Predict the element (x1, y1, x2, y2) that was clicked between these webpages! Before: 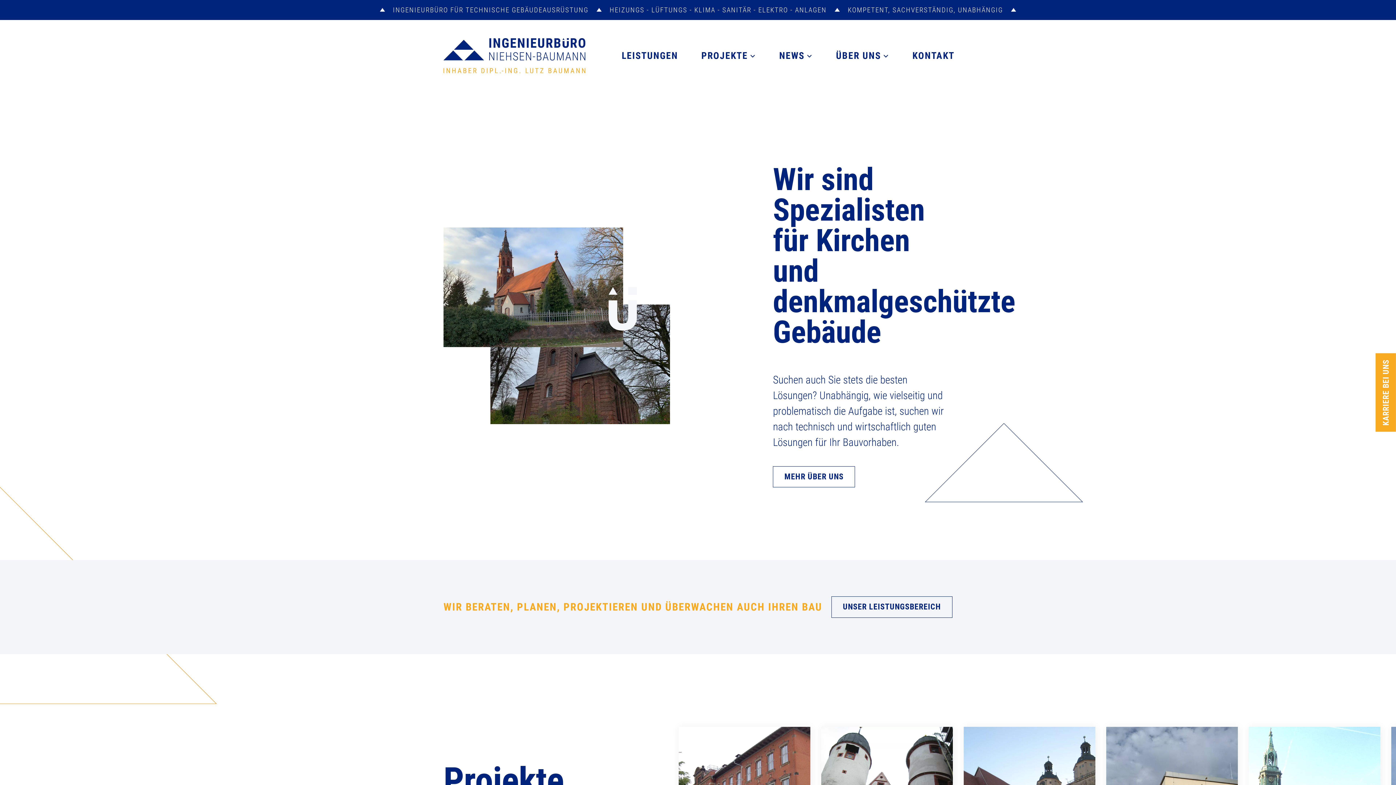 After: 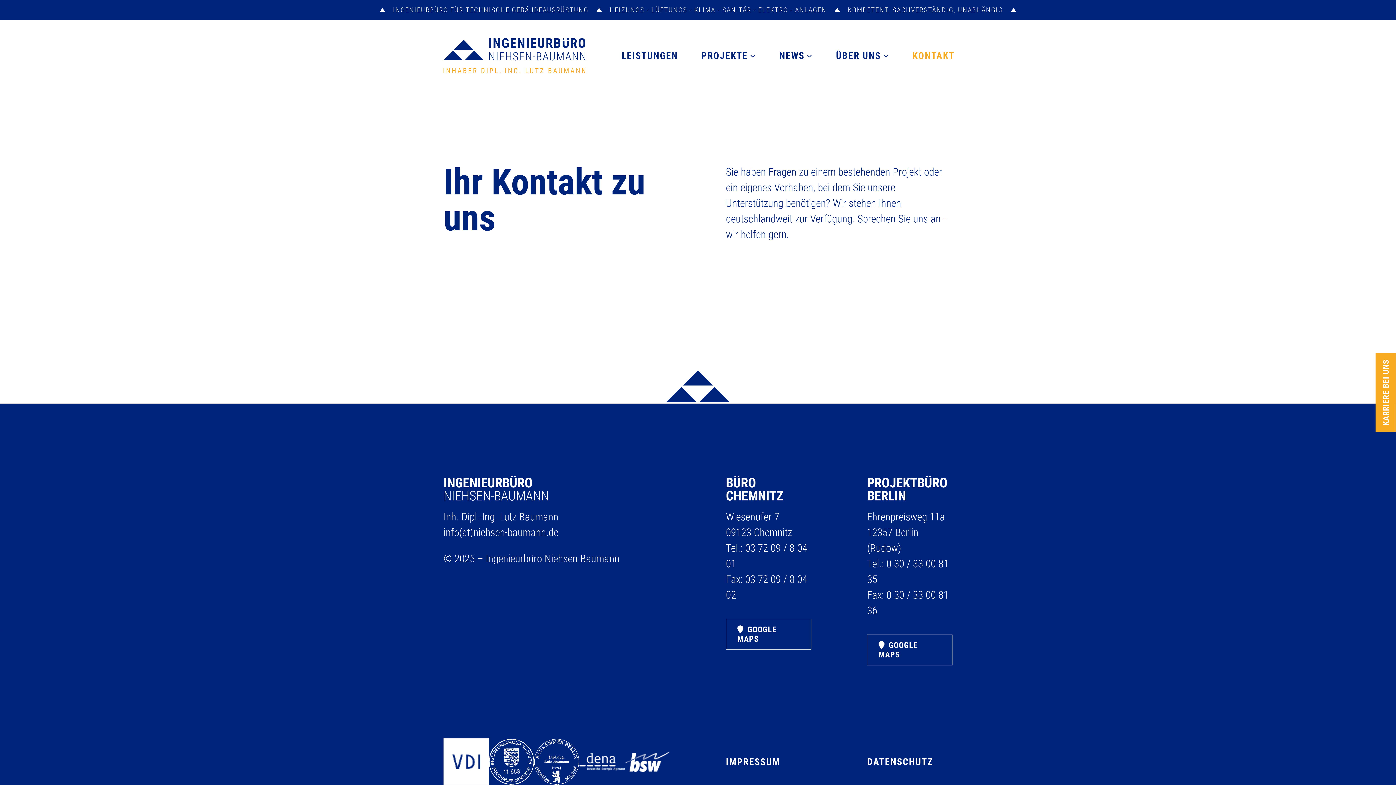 Action: label: KONTAKT bbox: (901, 36, 966, 74)